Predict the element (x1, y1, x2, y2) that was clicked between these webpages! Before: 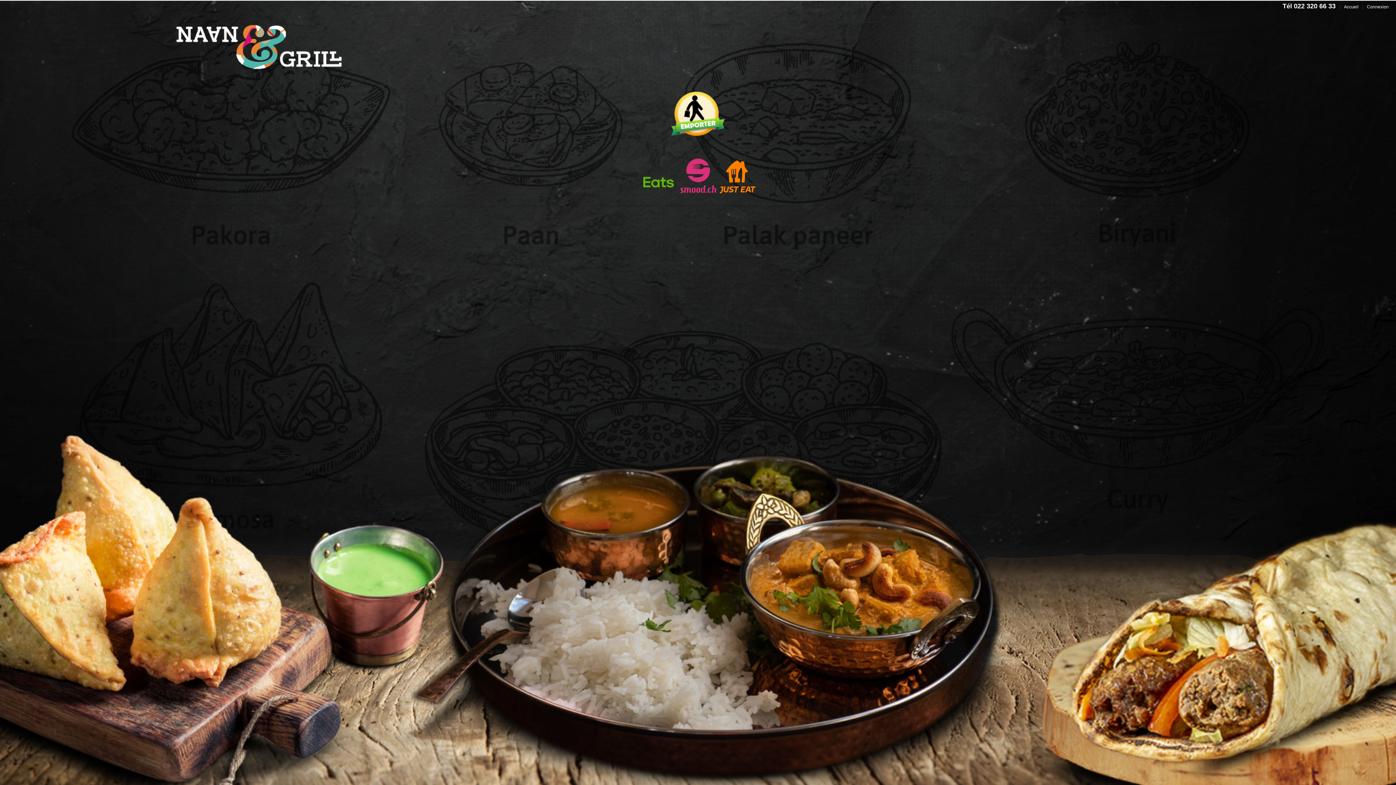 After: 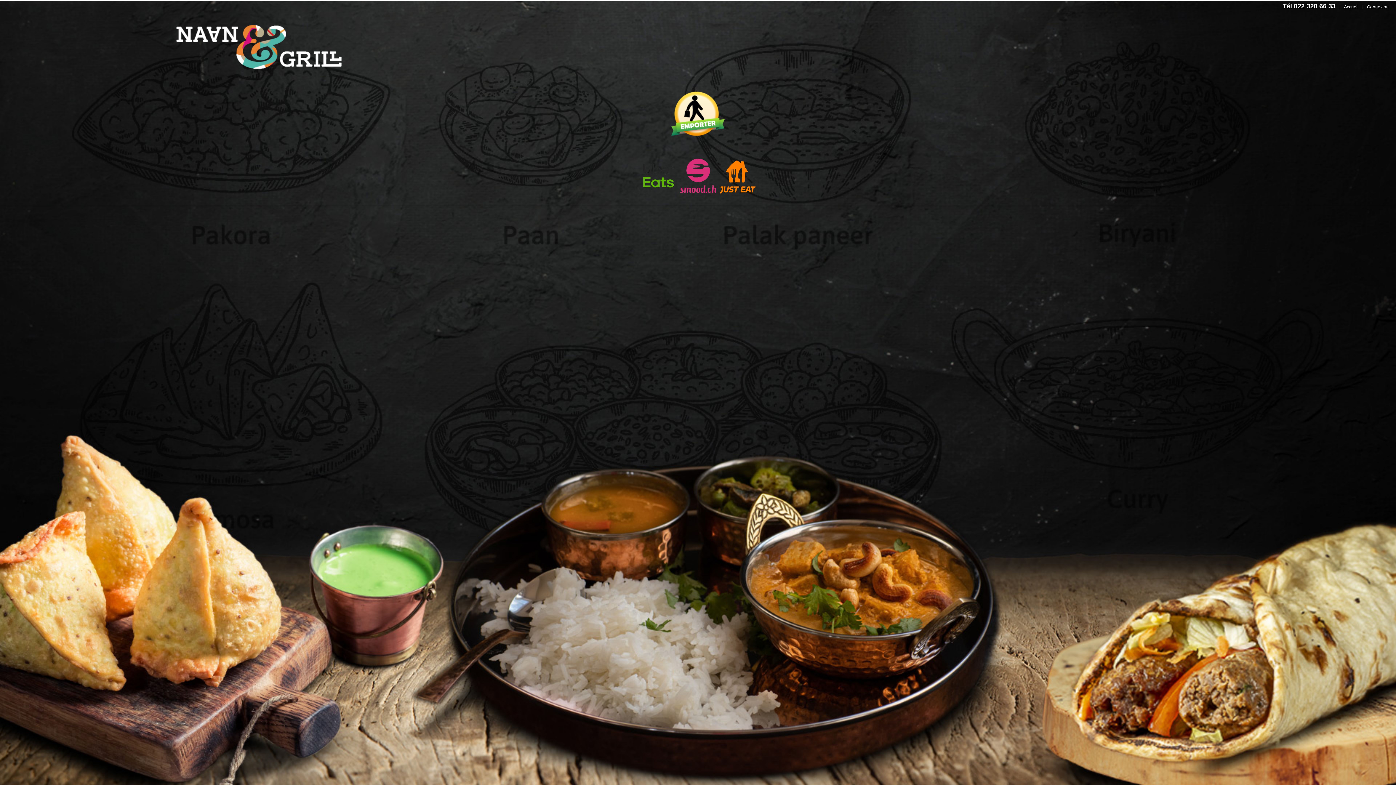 Action: bbox: (174, 67, 343, 72)